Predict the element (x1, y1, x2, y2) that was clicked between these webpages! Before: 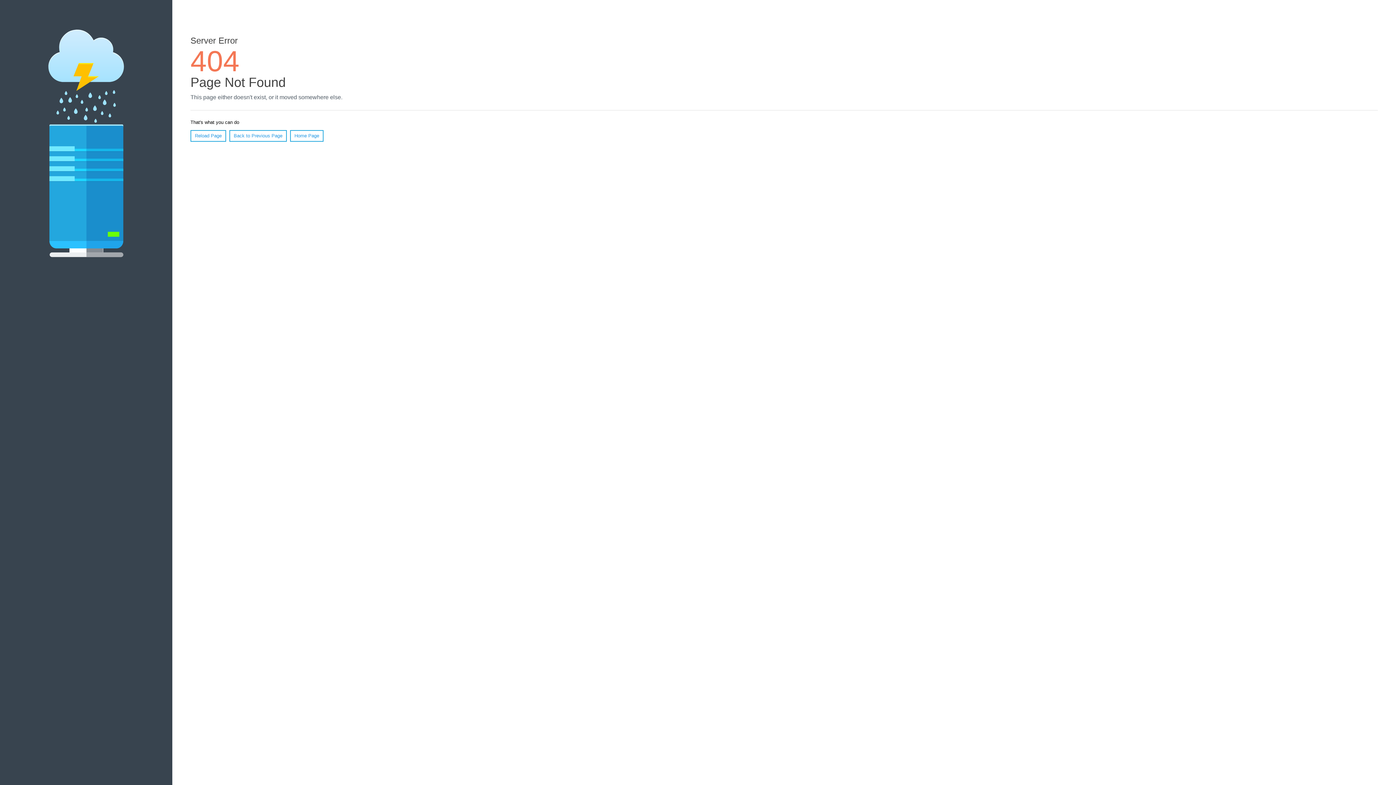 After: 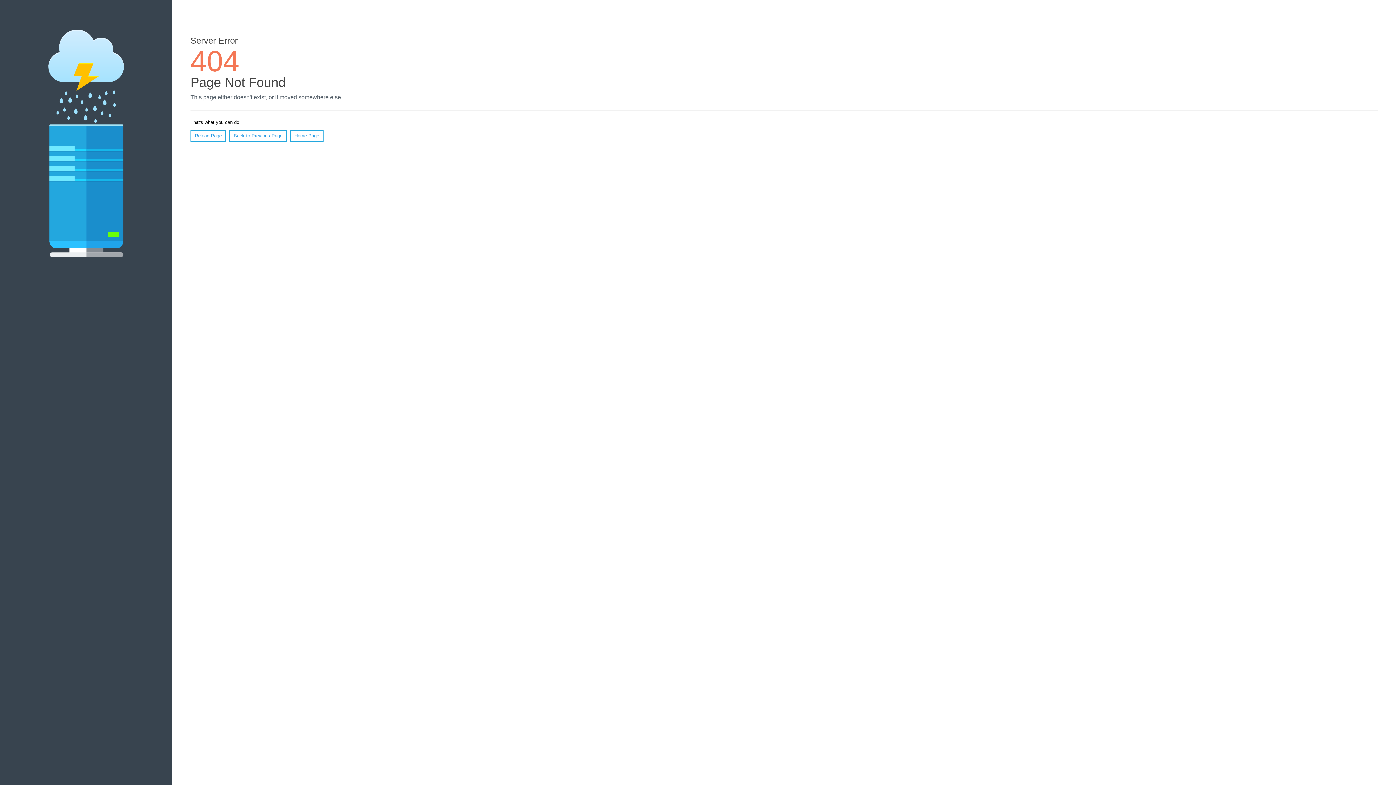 Action: bbox: (190, 130, 226, 141) label: Reload Page